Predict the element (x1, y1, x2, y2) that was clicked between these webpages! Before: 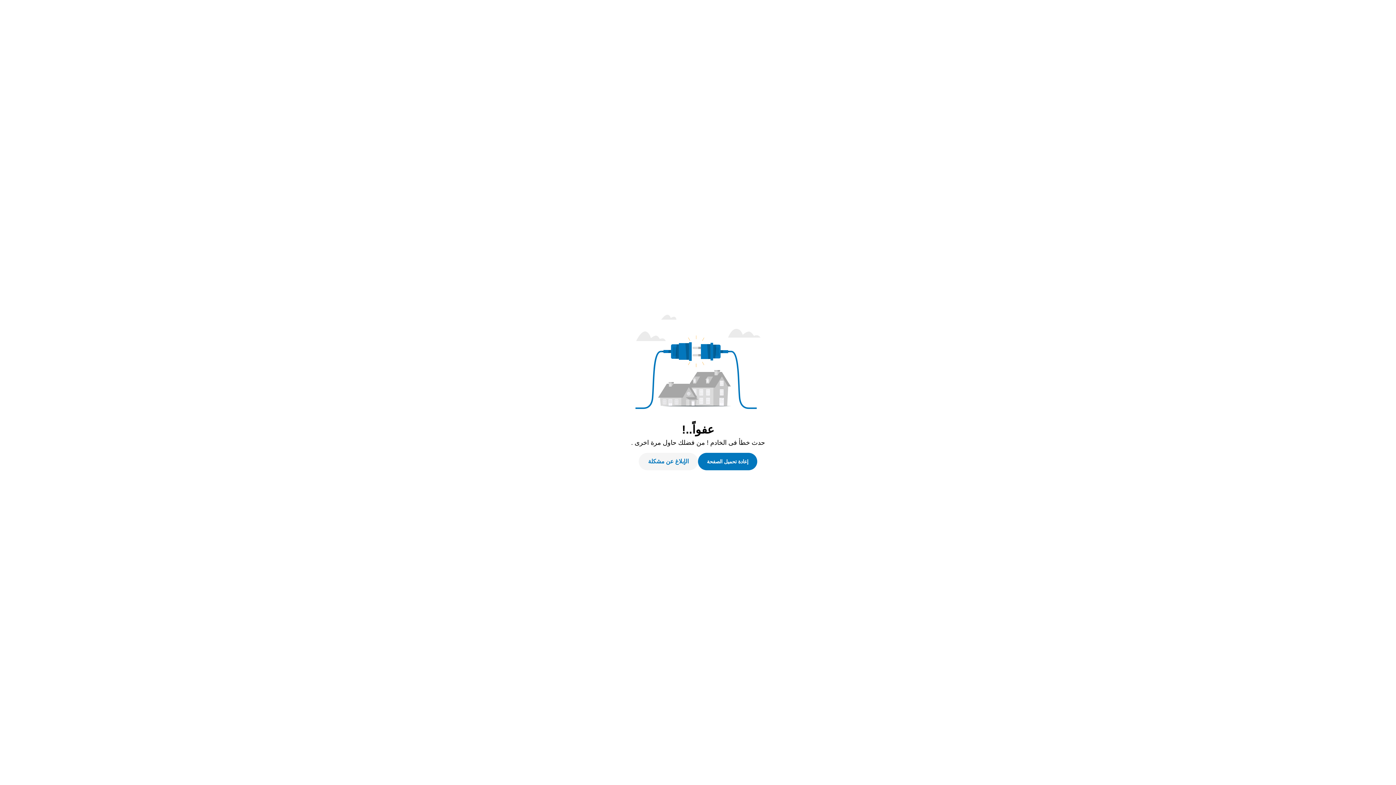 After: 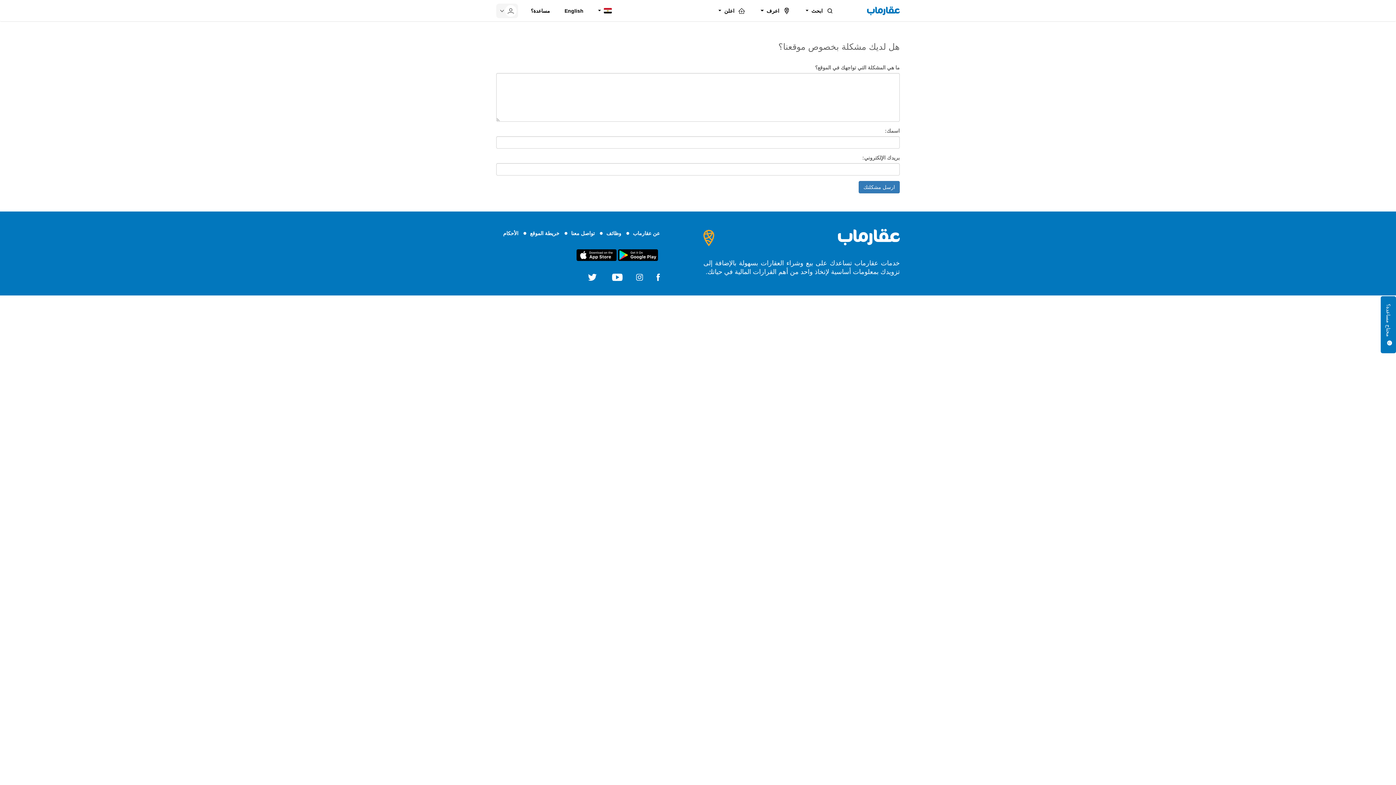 Action: label: الإبلاغ عن مشكلة bbox: (638, 453, 698, 470)